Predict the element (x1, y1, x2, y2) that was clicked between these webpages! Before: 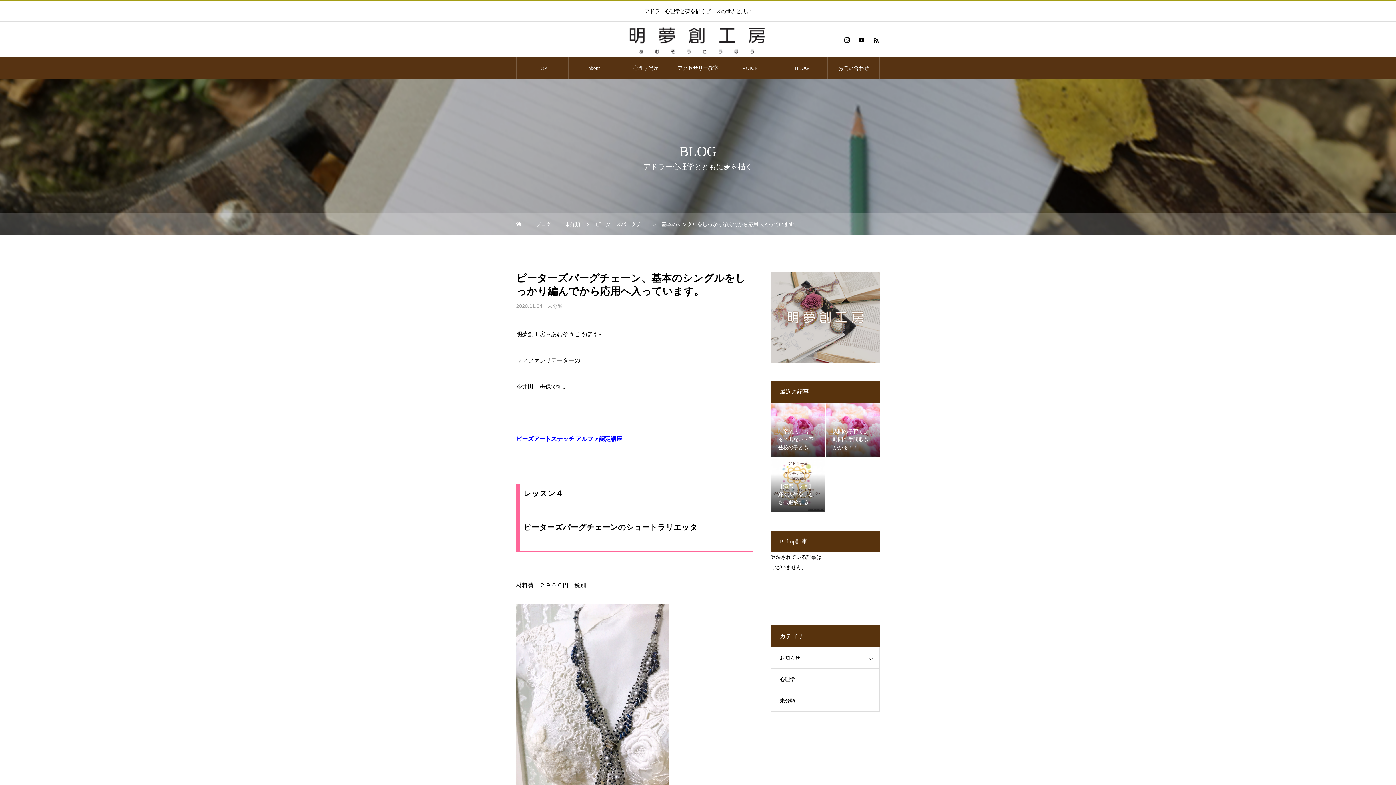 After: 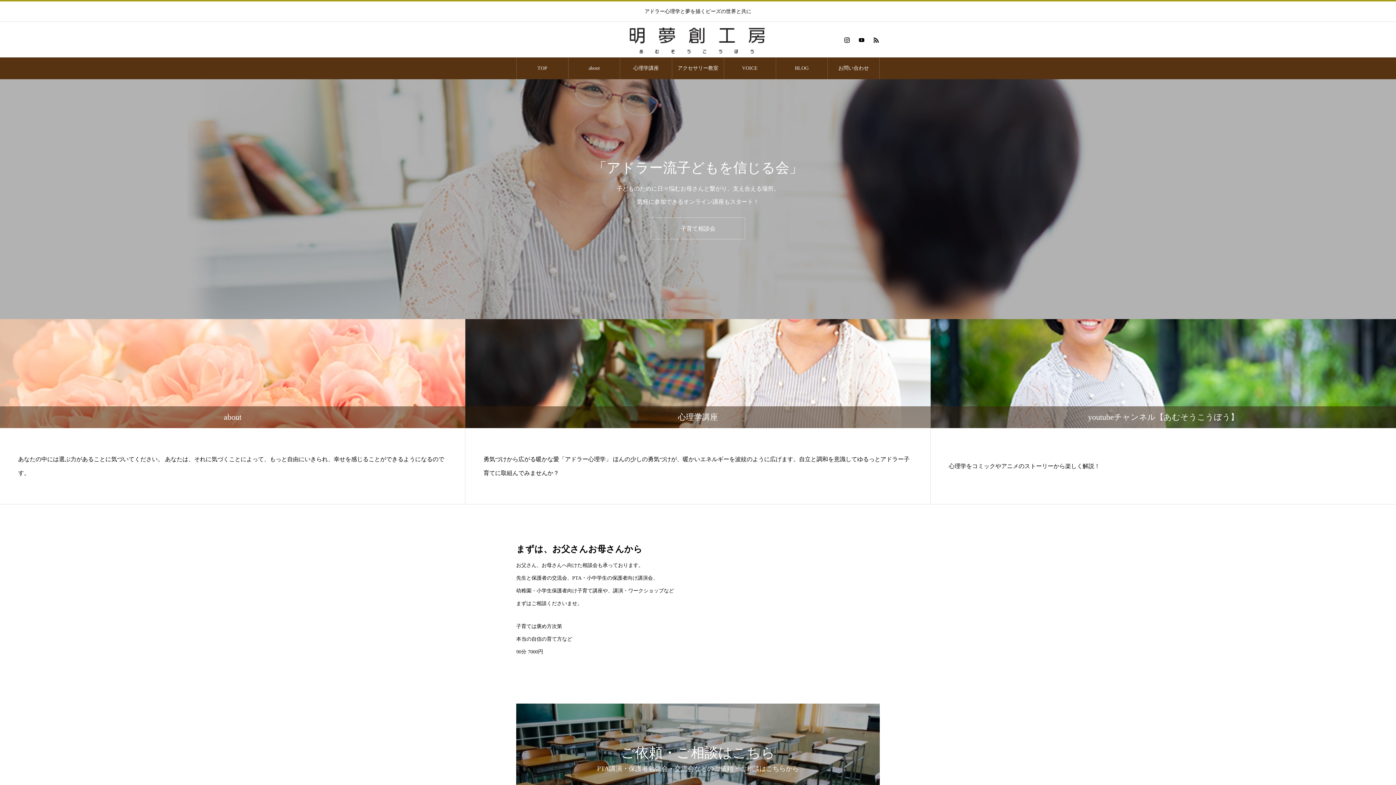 Action: bbox: (516, 24, 880, 55)